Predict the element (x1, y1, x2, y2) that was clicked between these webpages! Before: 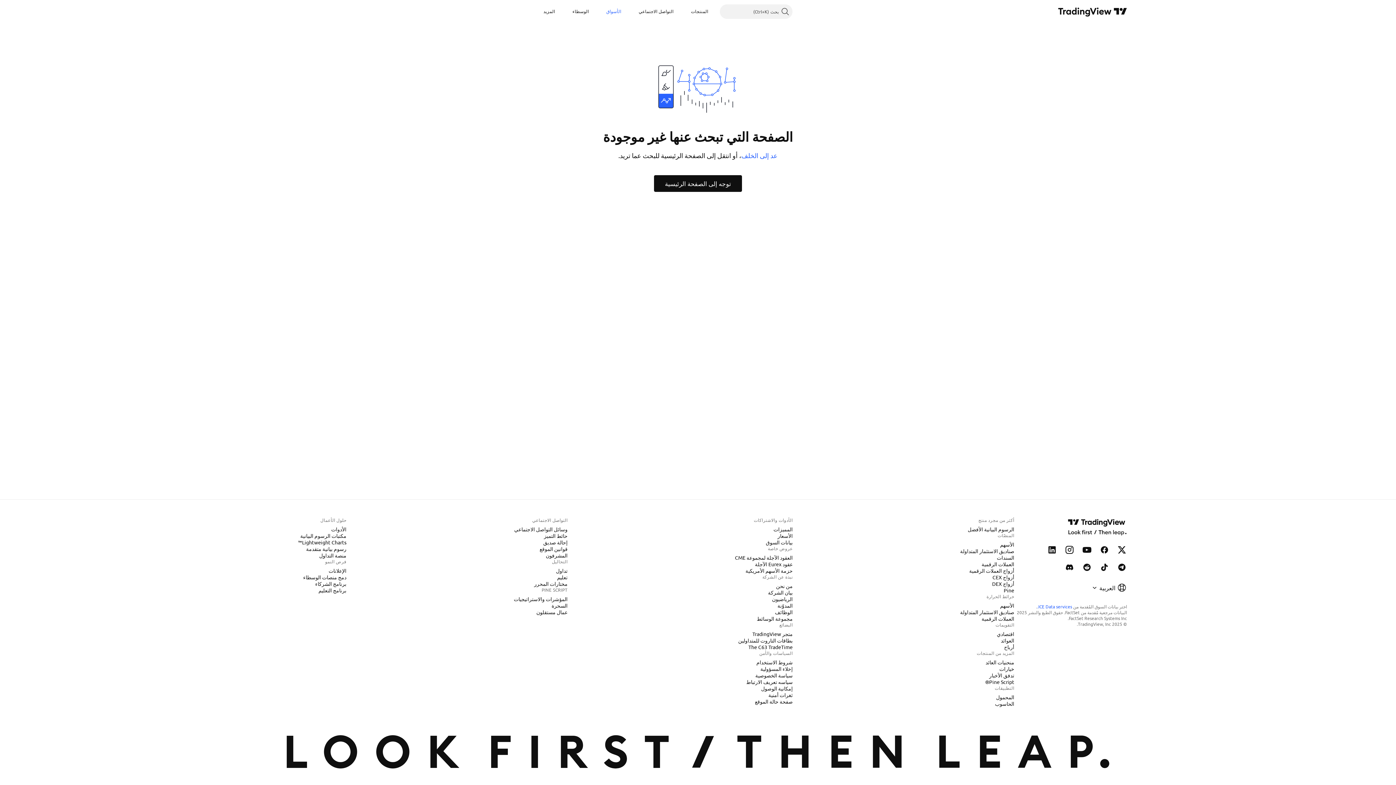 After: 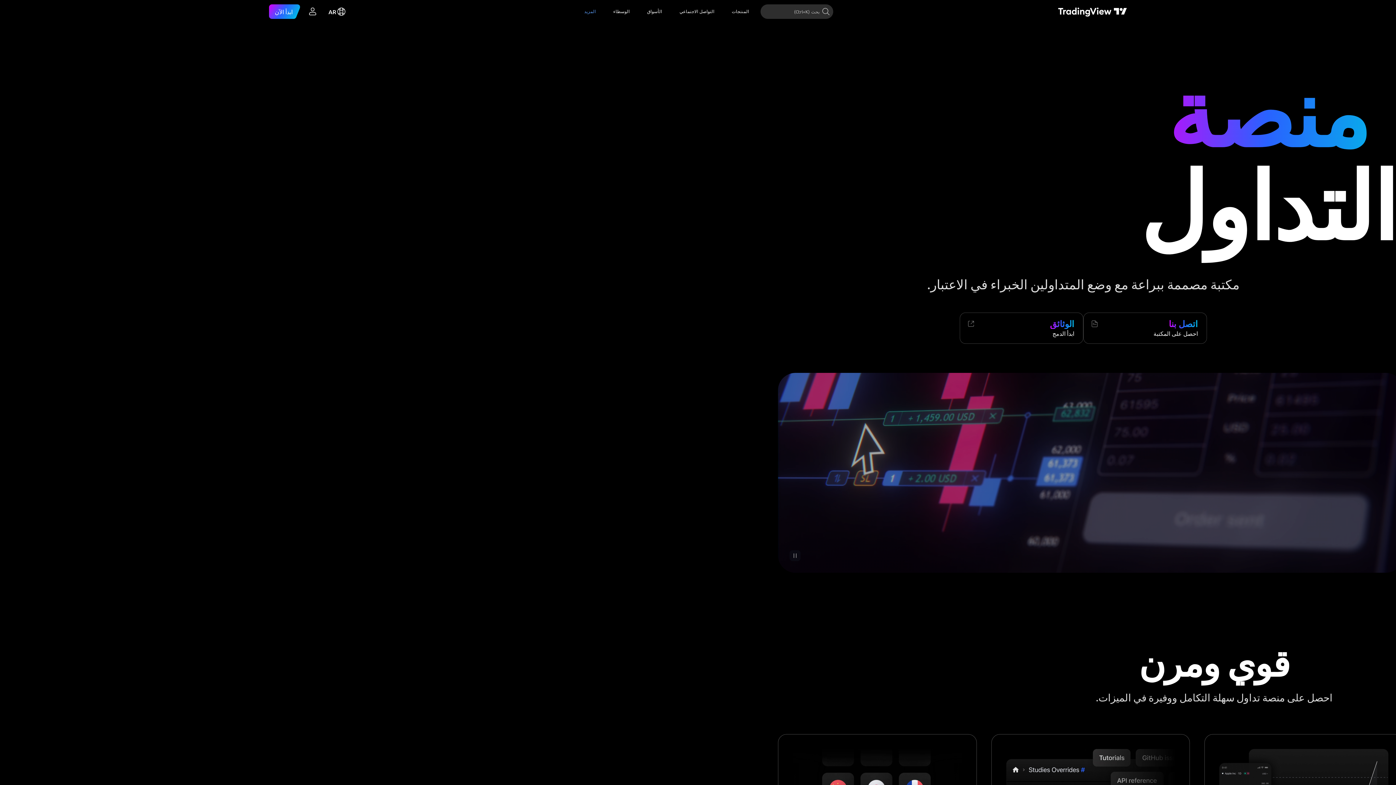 Action: label: منصة التداول bbox: (316, 552, 349, 559)